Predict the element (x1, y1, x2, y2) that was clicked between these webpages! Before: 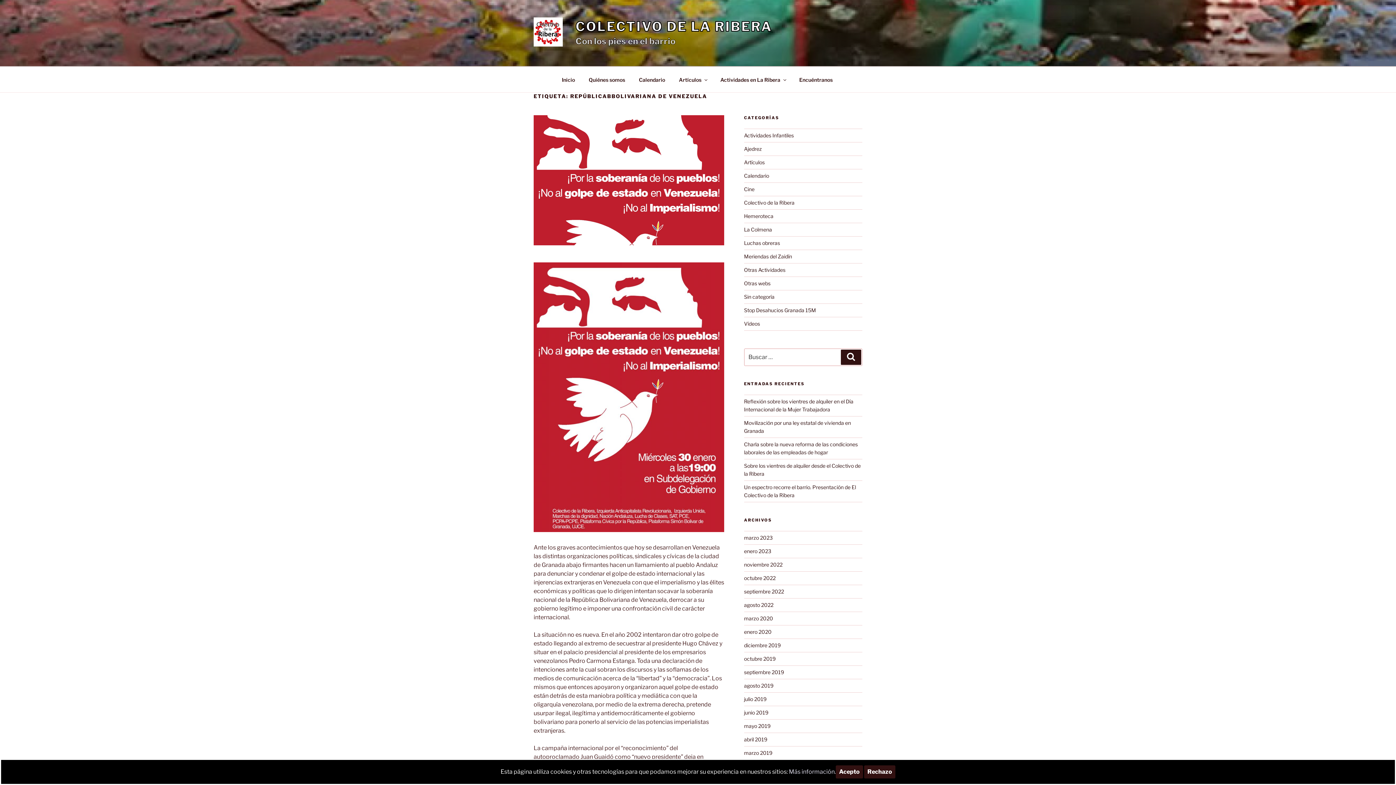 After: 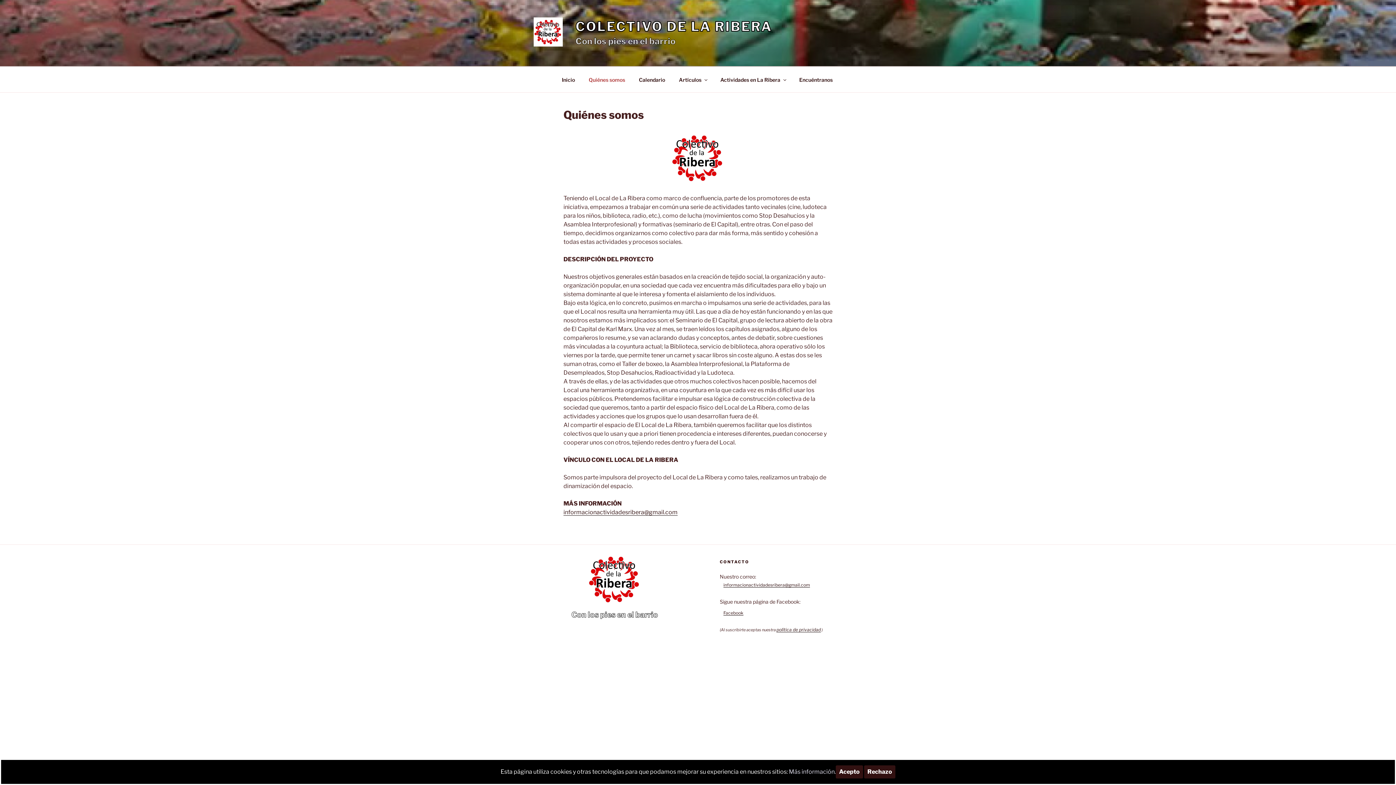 Action: label: Quiénes somos bbox: (582, 70, 631, 88)